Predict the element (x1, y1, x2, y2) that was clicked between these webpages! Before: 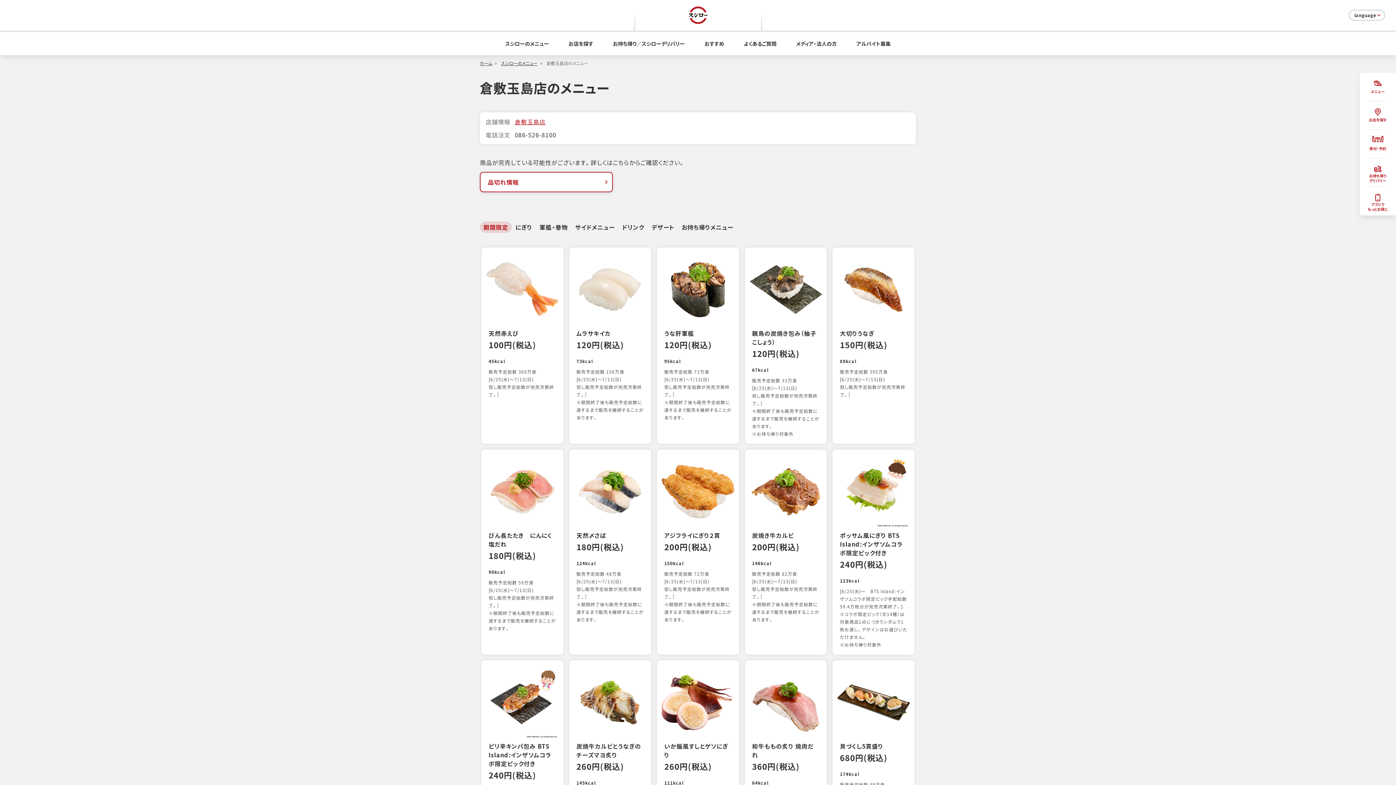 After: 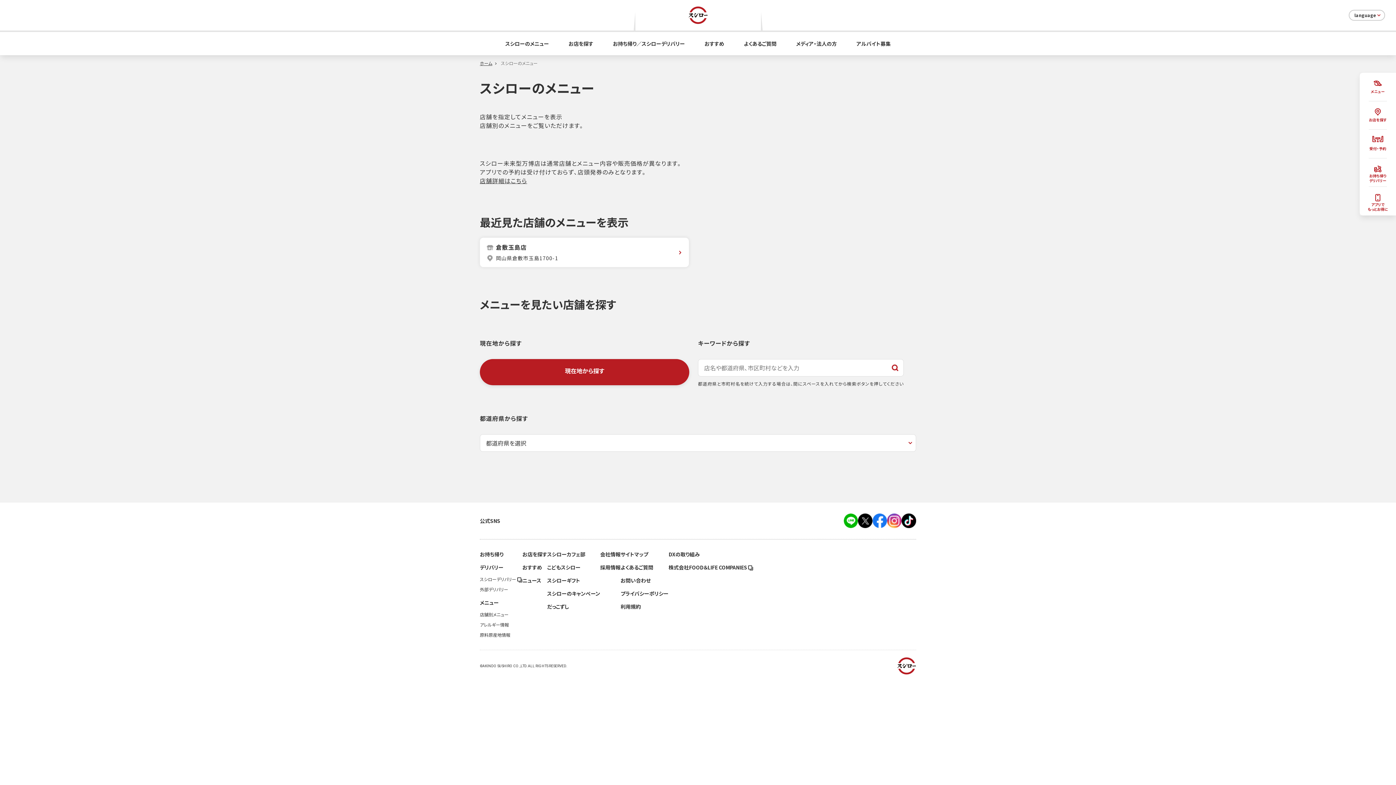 Action: bbox: (1360, 72, 1396, 101) label: メニュー